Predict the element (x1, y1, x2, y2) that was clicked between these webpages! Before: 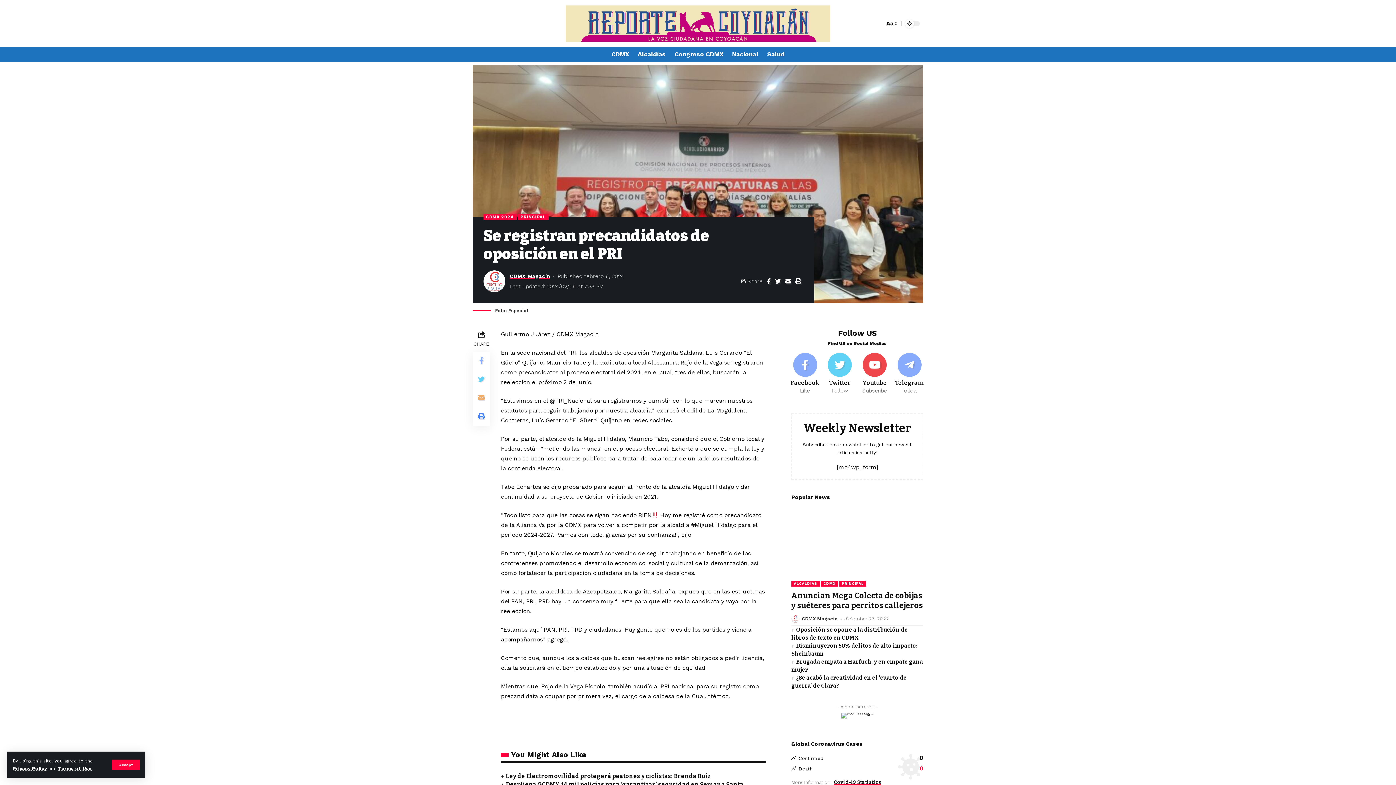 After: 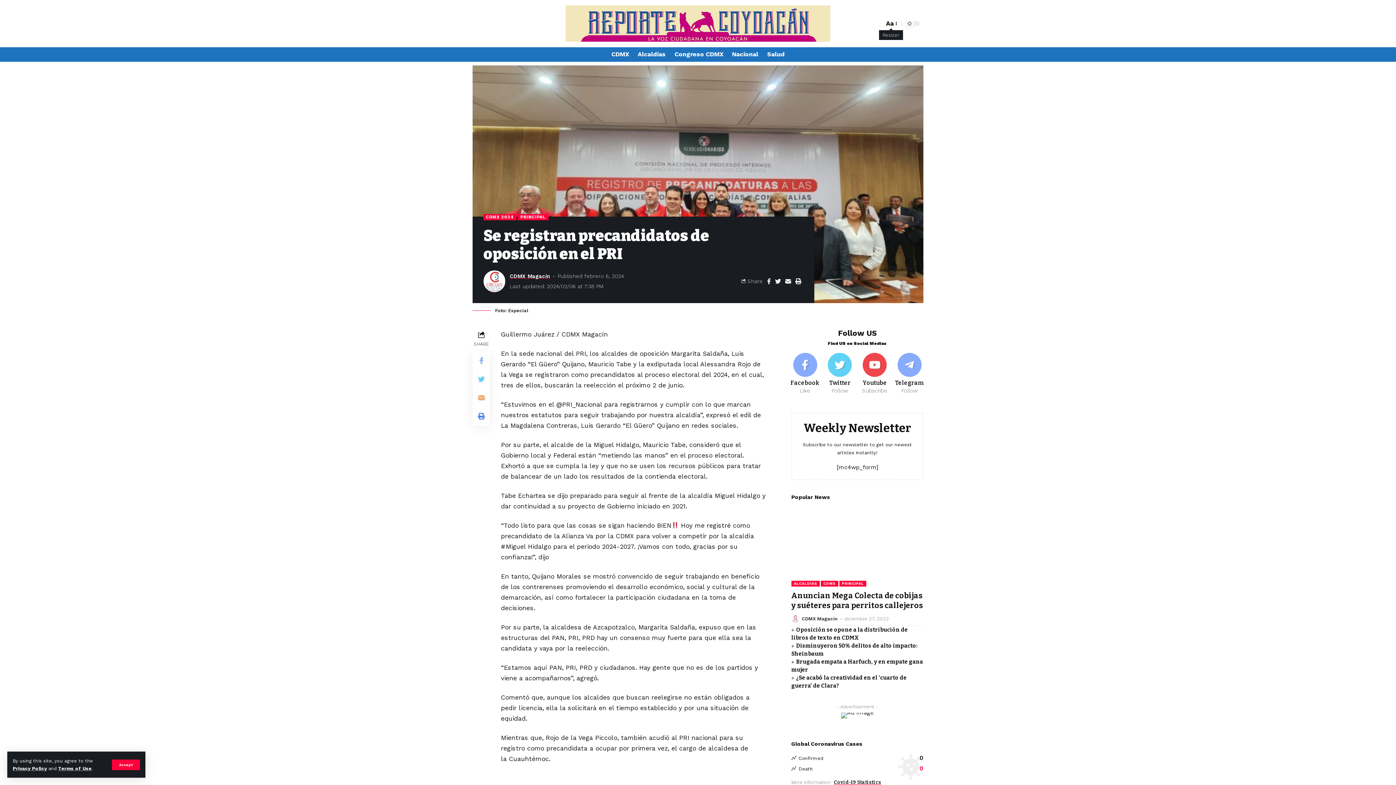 Action: label: Aa bbox: (884, 18, 897, 28)